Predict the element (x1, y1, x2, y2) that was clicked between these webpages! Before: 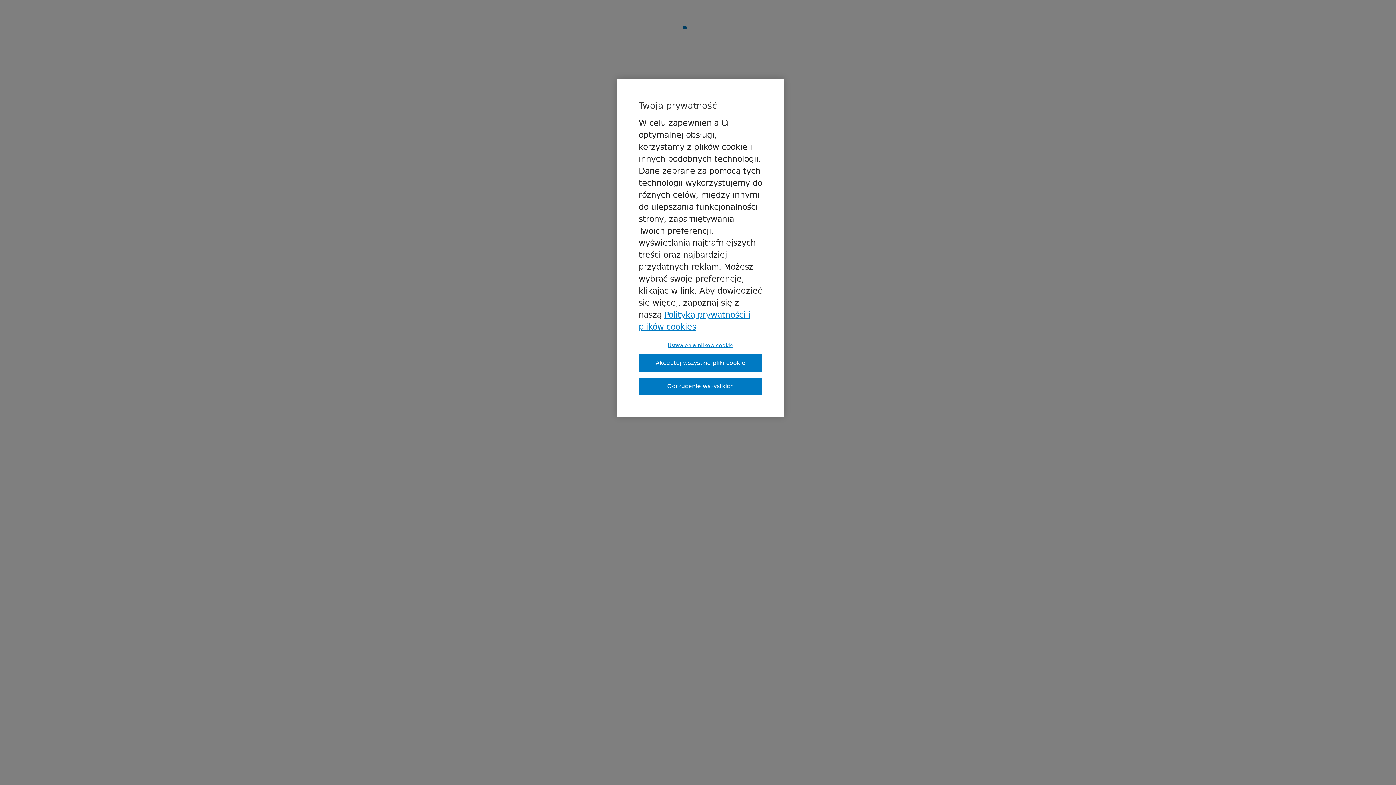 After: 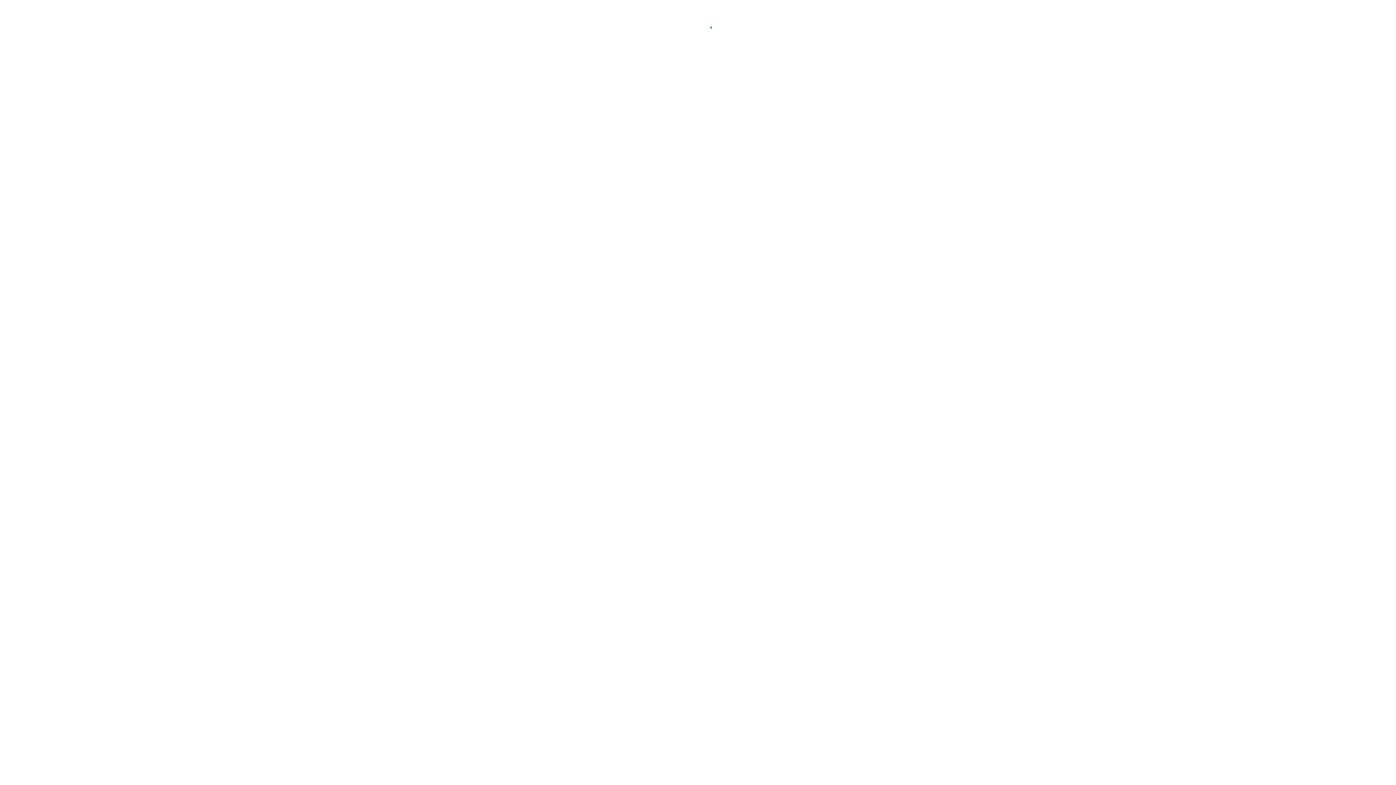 Action: bbox: (638, 354, 762, 372) label: Akceptuj wszystkie pliki cookie